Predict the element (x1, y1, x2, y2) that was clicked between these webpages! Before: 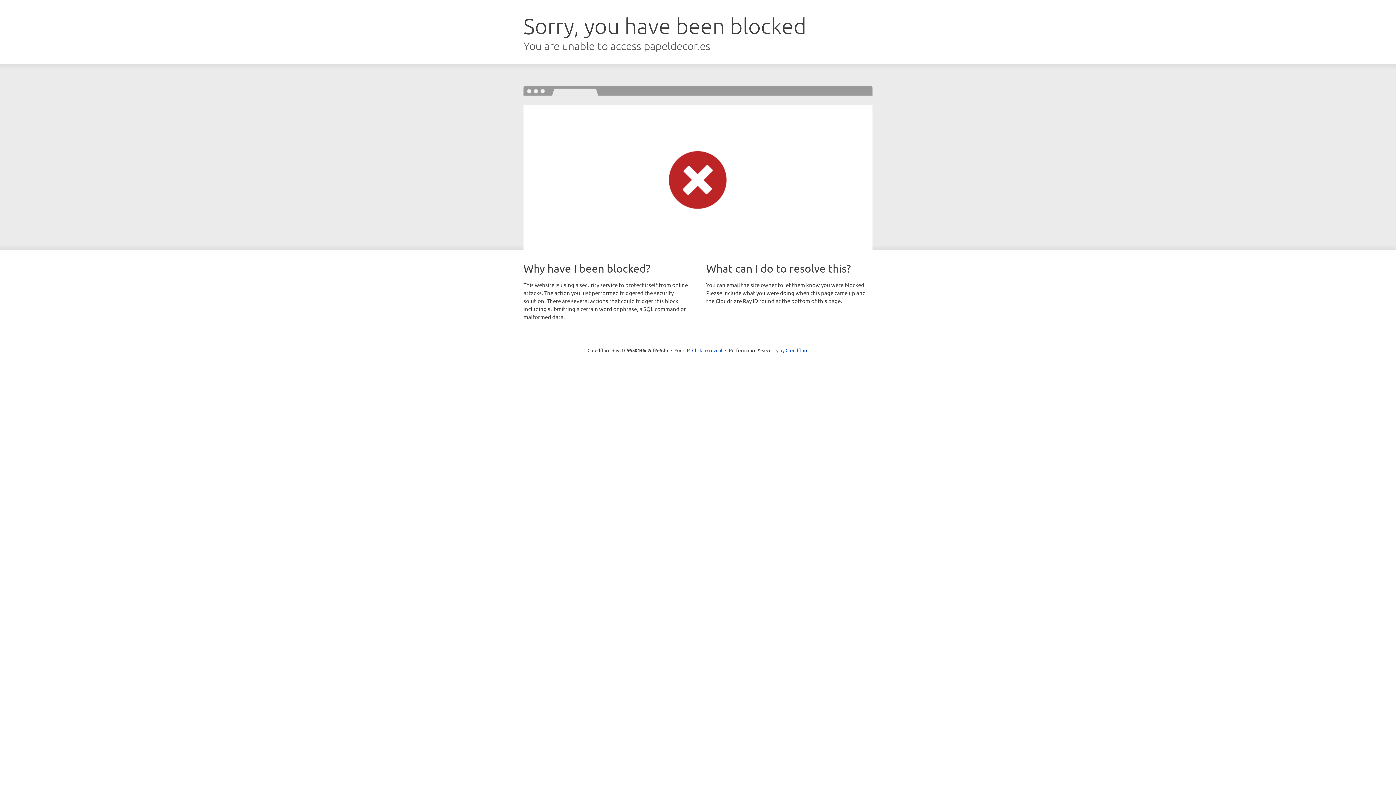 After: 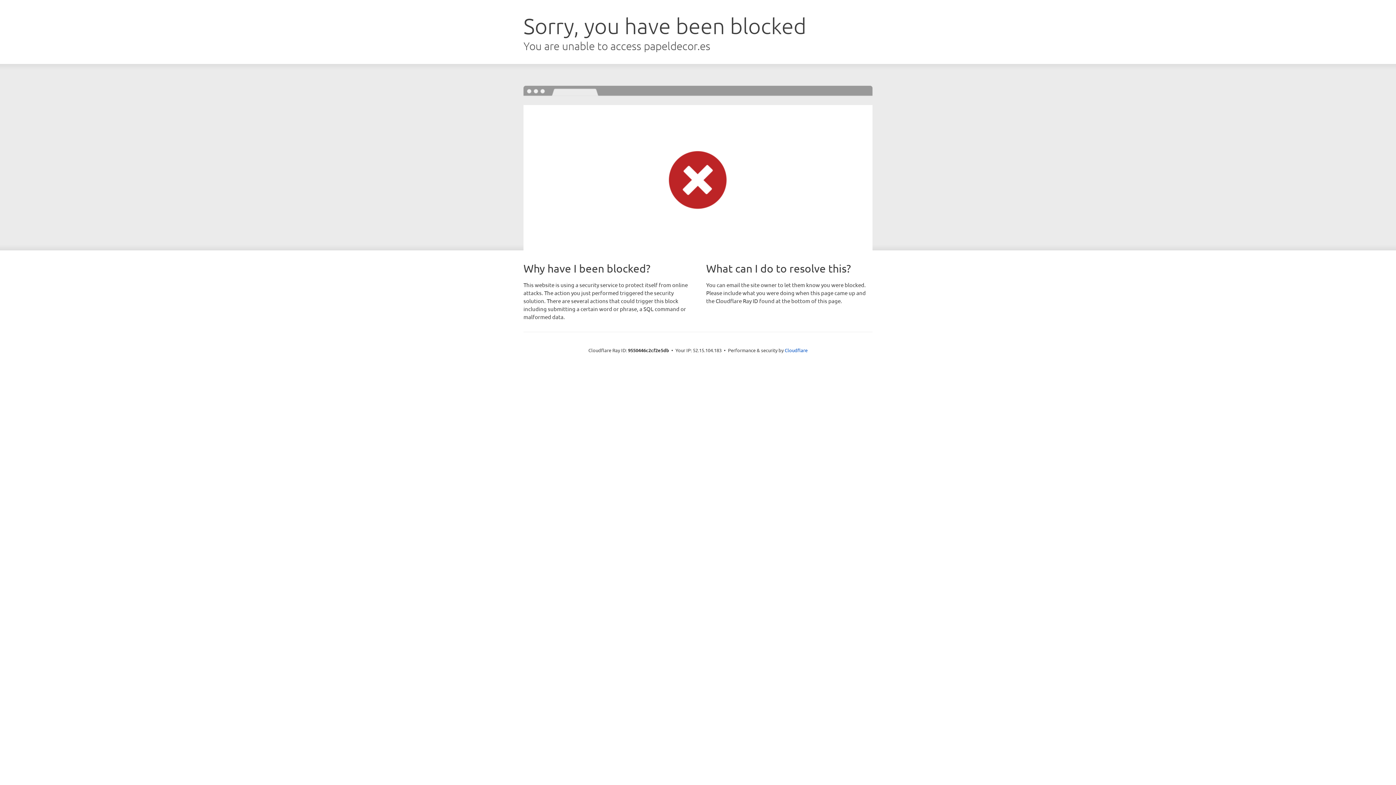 Action: bbox: (692, 346, 722, 353) label: Click to reveal